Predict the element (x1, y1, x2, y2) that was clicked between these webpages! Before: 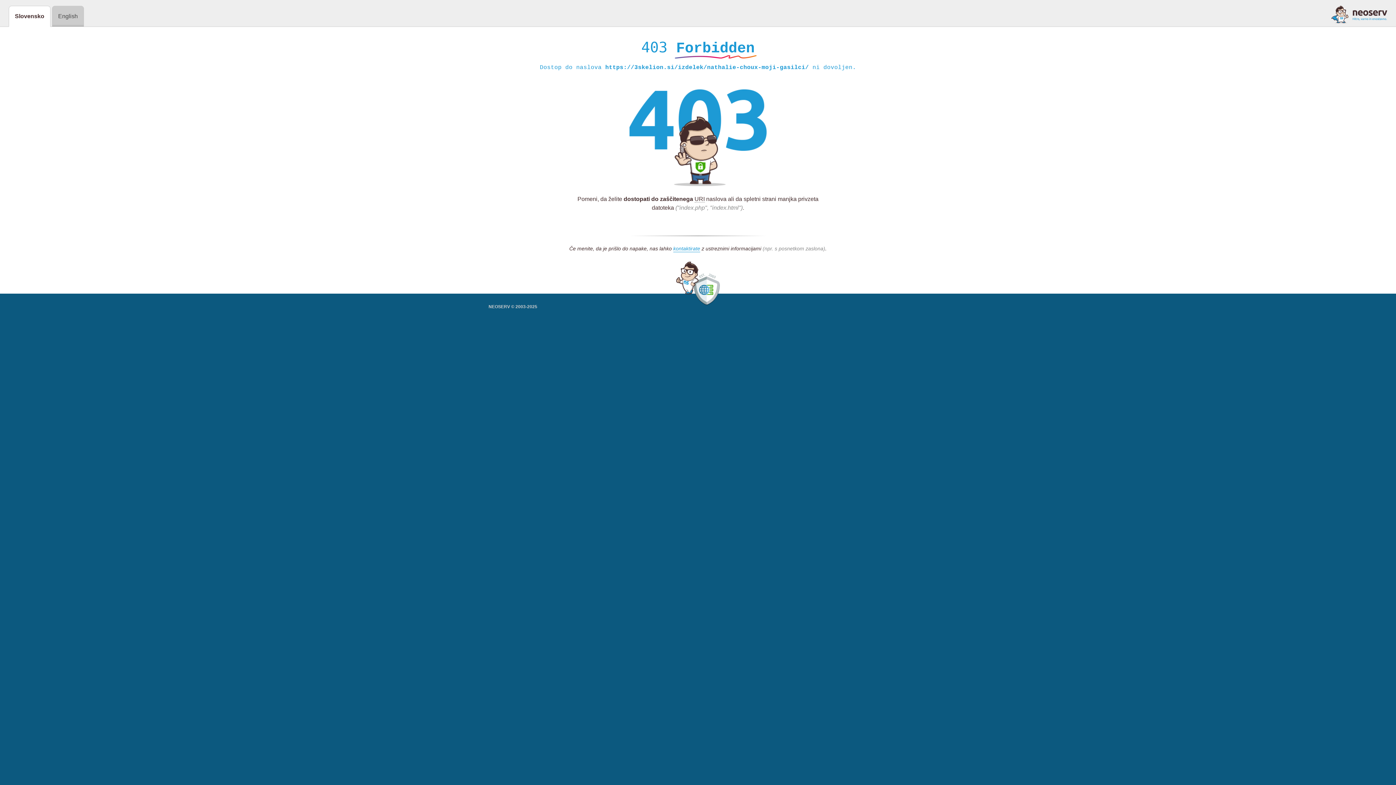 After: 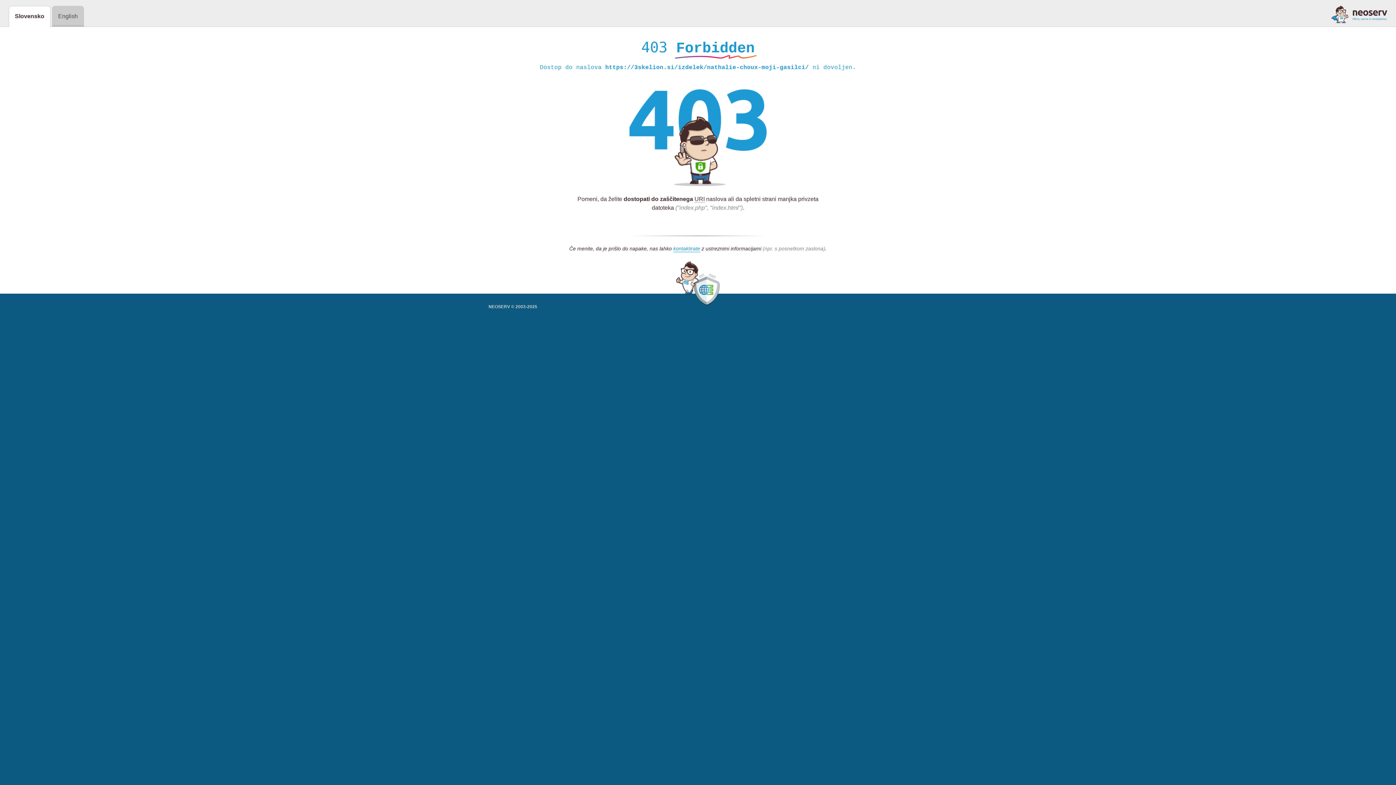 Action: bbox: (1331, 5, 1387, 23)